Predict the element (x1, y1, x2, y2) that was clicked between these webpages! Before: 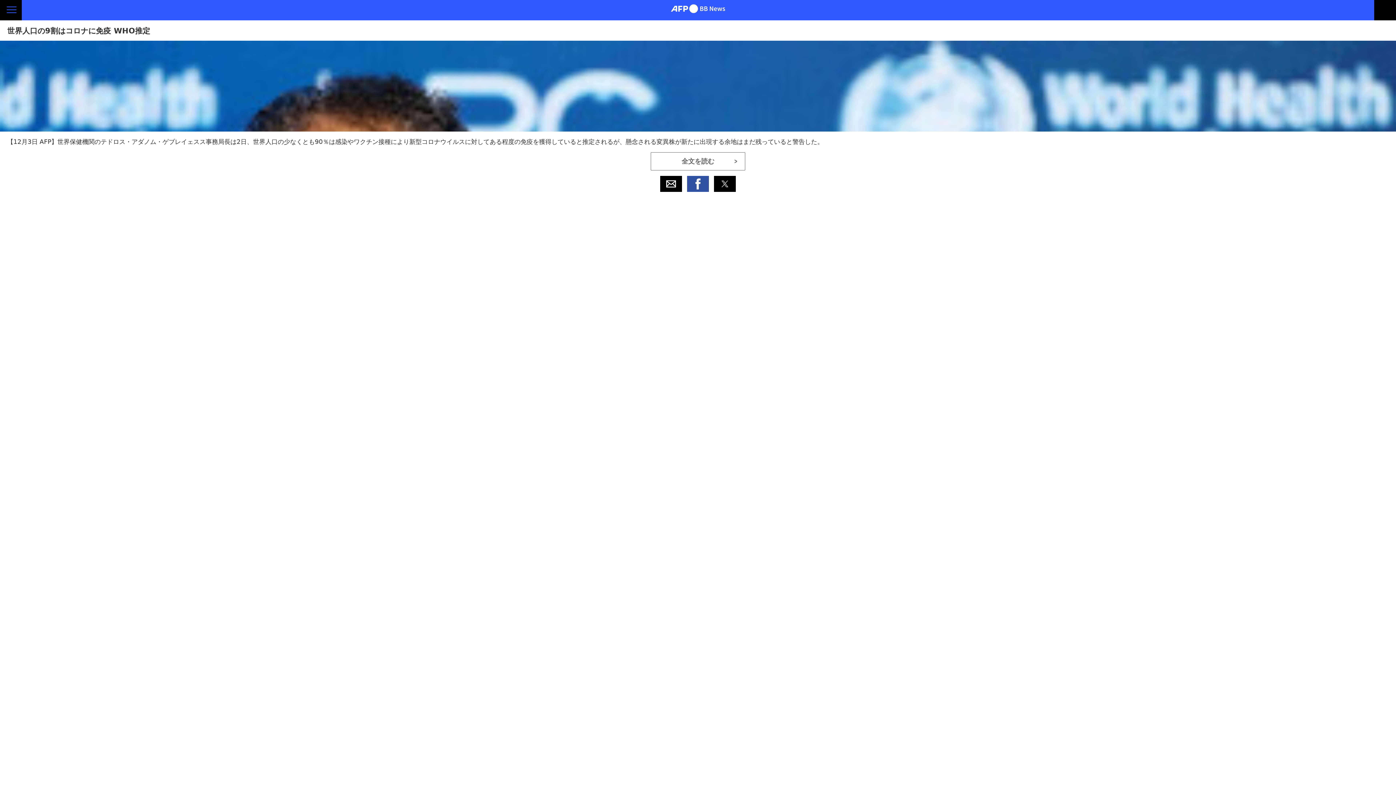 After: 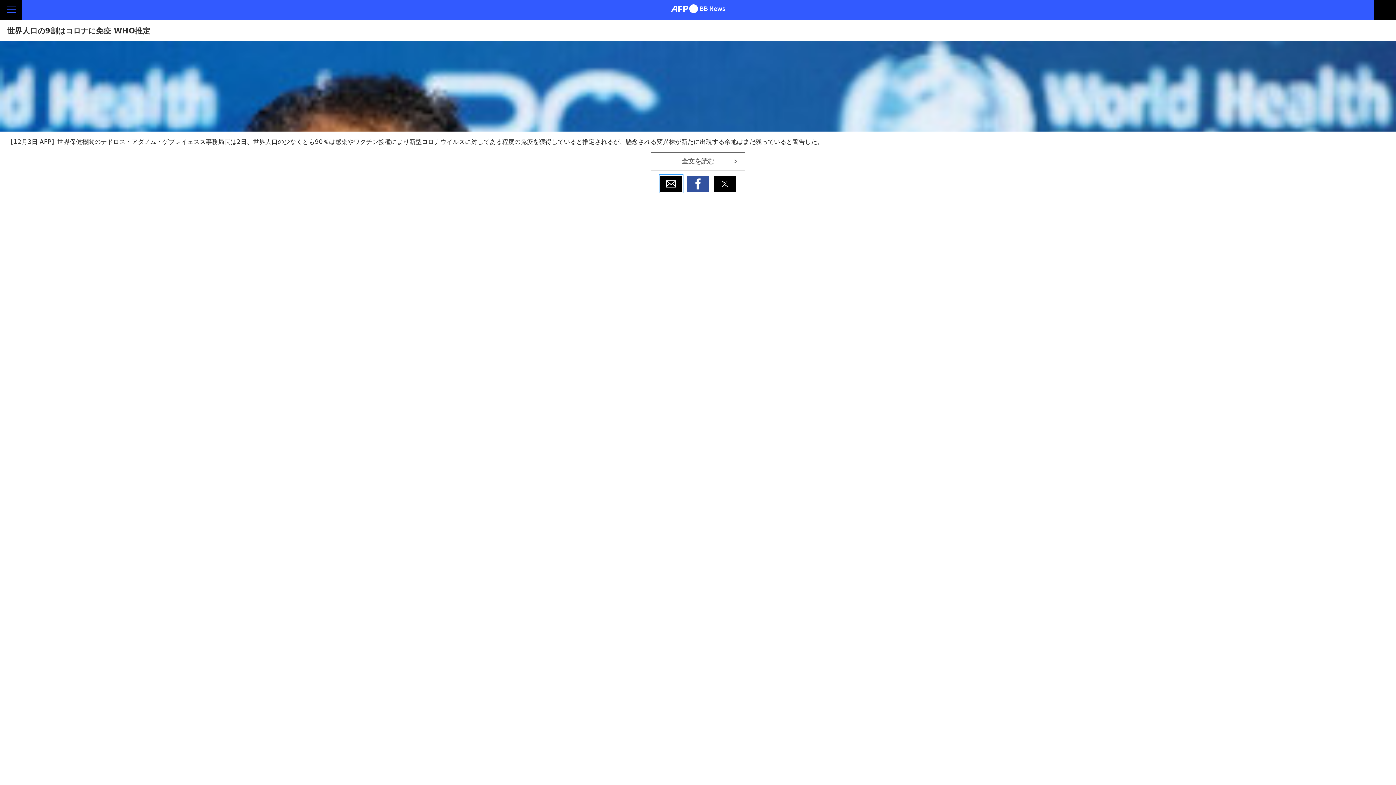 Action: bbox: (660, 175, 682, 191) label: Share by email